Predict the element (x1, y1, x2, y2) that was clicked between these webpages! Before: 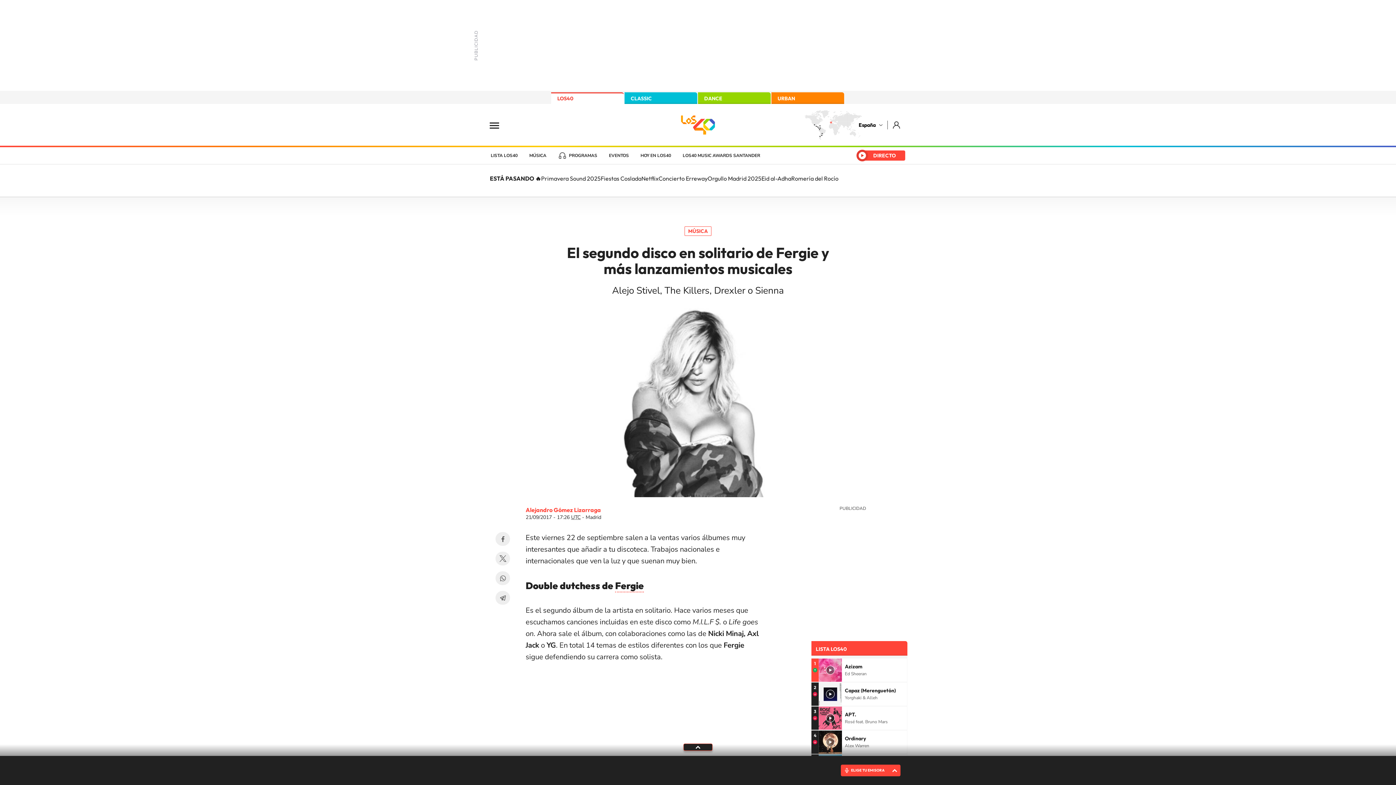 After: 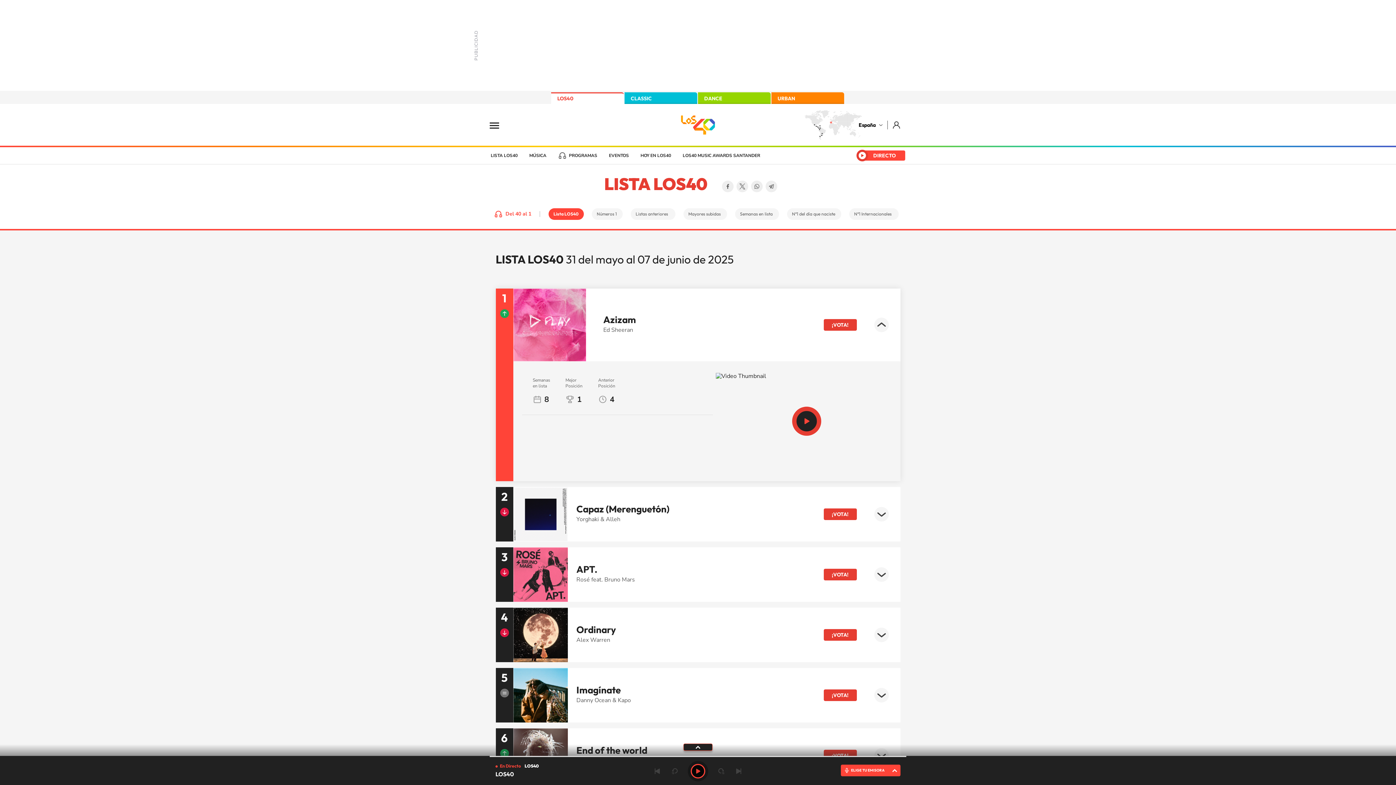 Action: label: LISTA LOS40 bbox: (816, 646, 846, 652)